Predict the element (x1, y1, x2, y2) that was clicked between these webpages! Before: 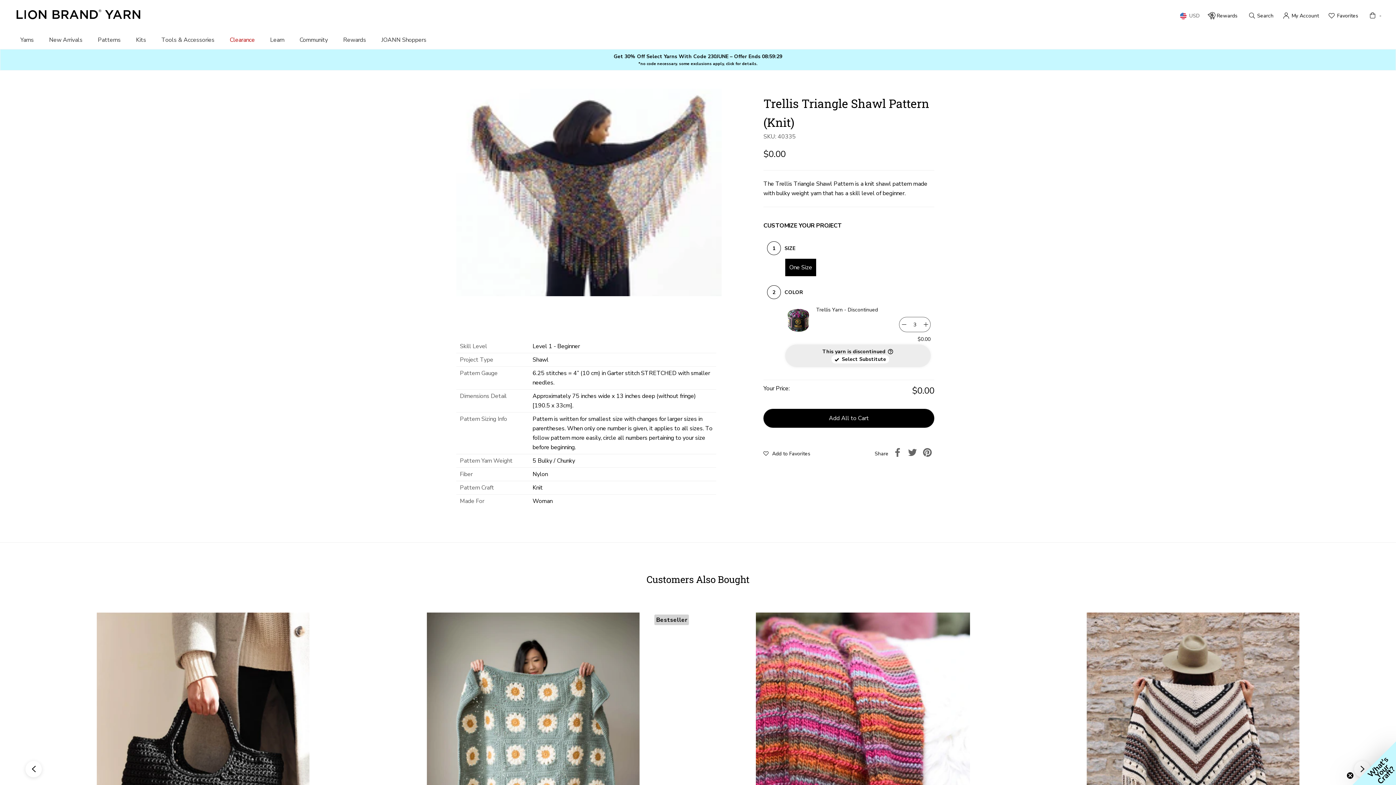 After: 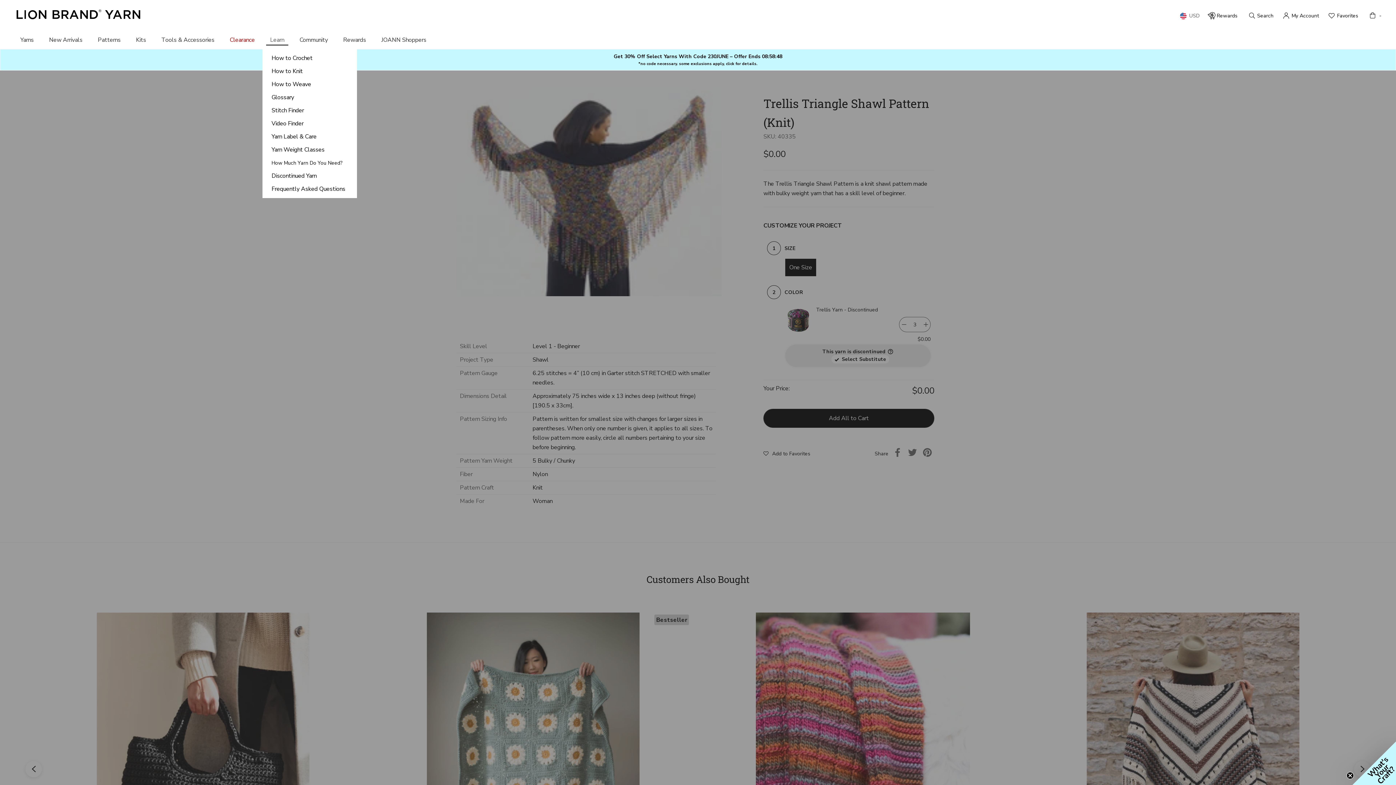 Action: label: Learn bbox: (262, 30, 292, 49)